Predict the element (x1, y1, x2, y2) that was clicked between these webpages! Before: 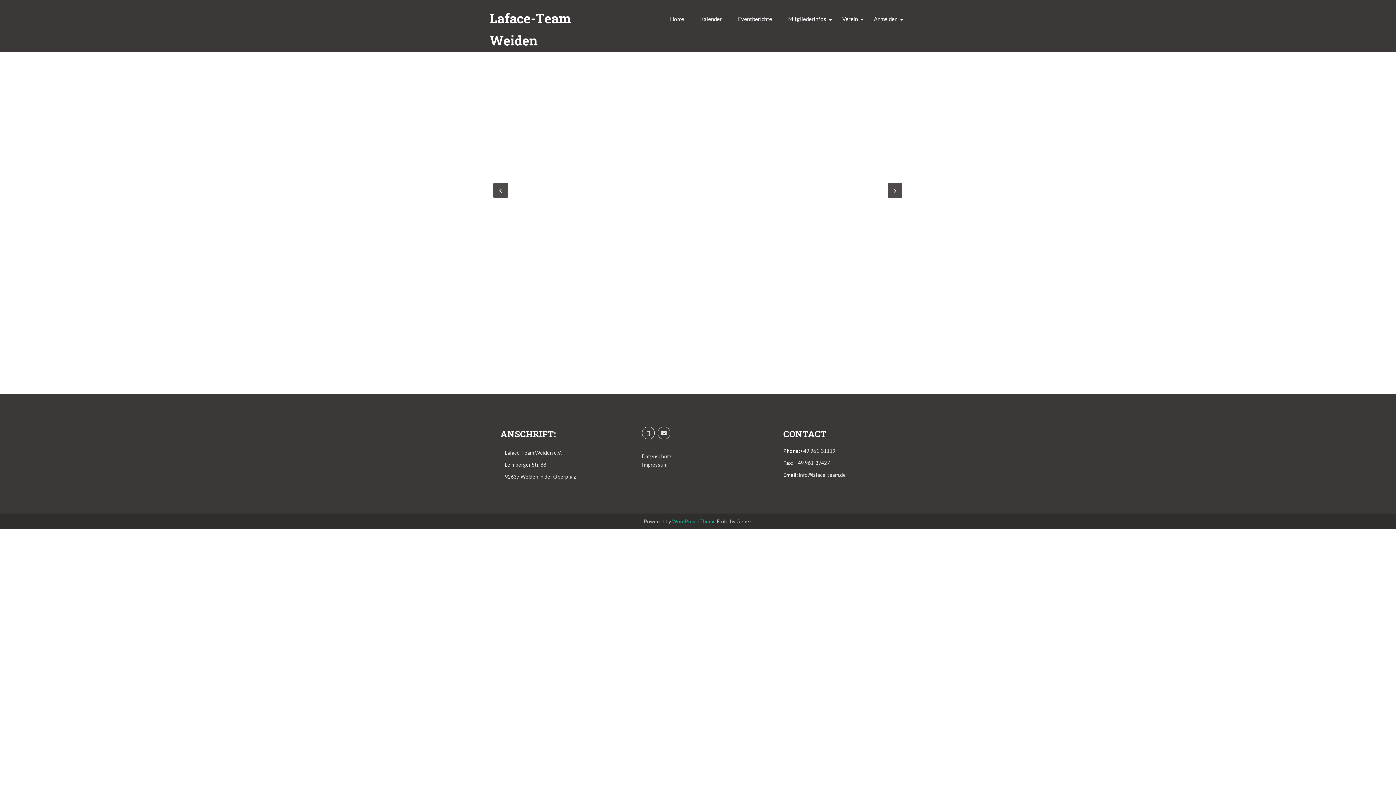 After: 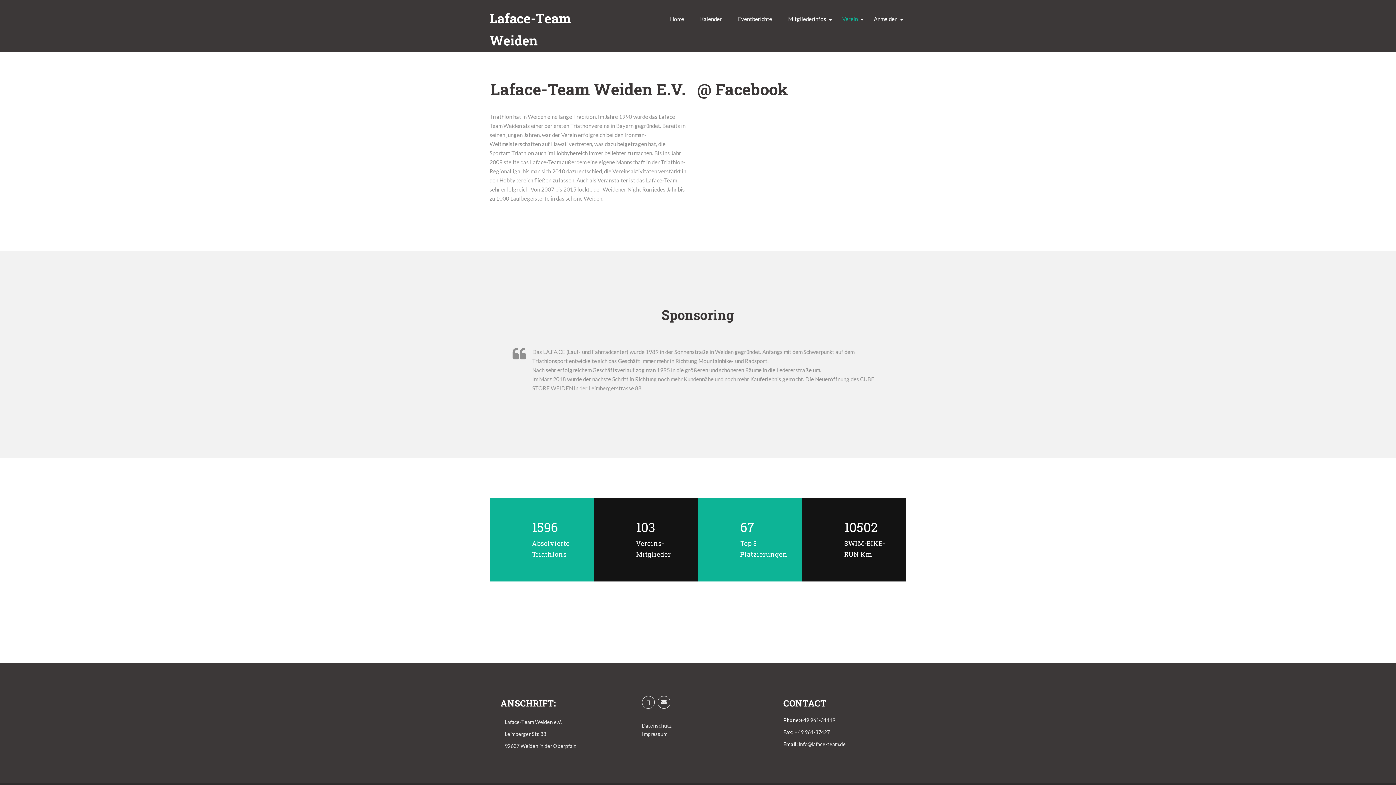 Action: label: Verein bbox: (835, 0, 865, 38)